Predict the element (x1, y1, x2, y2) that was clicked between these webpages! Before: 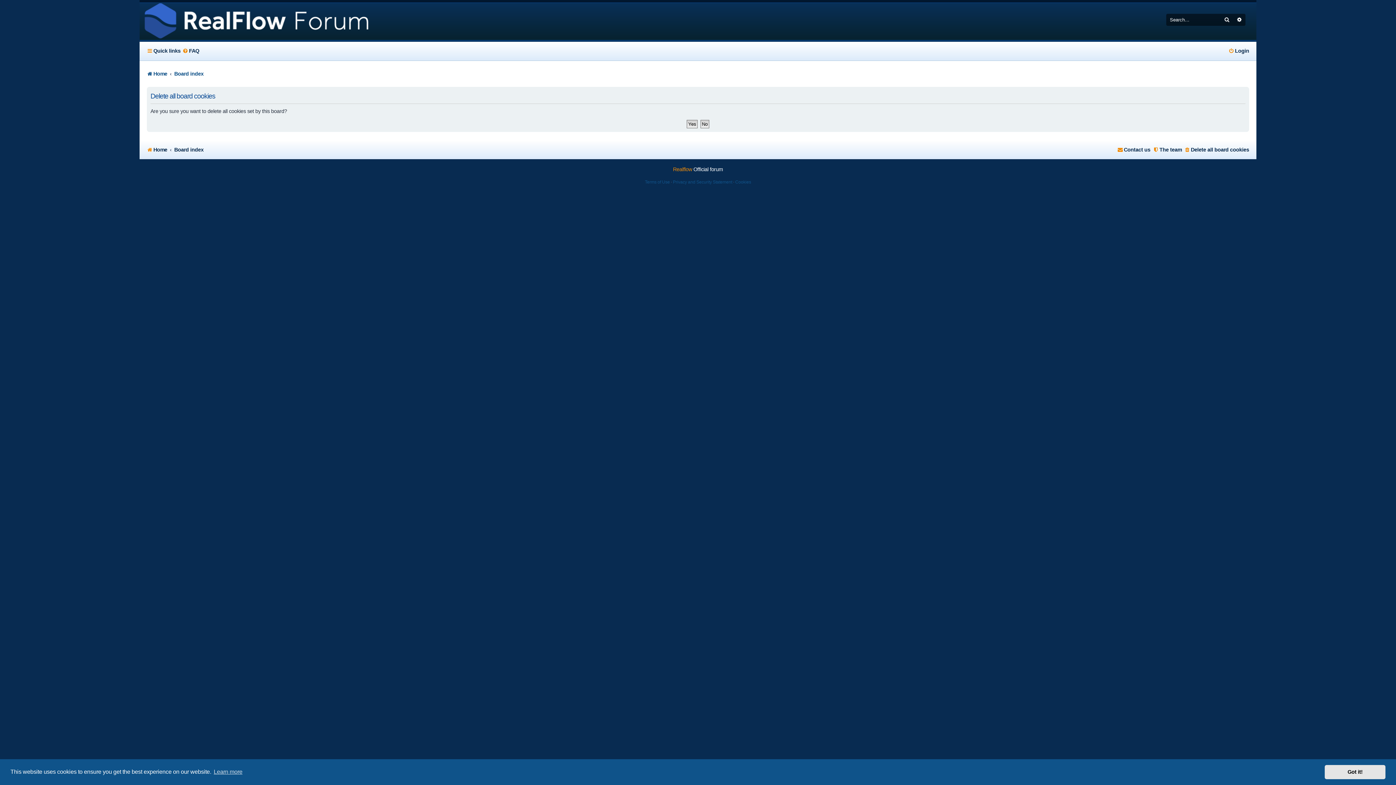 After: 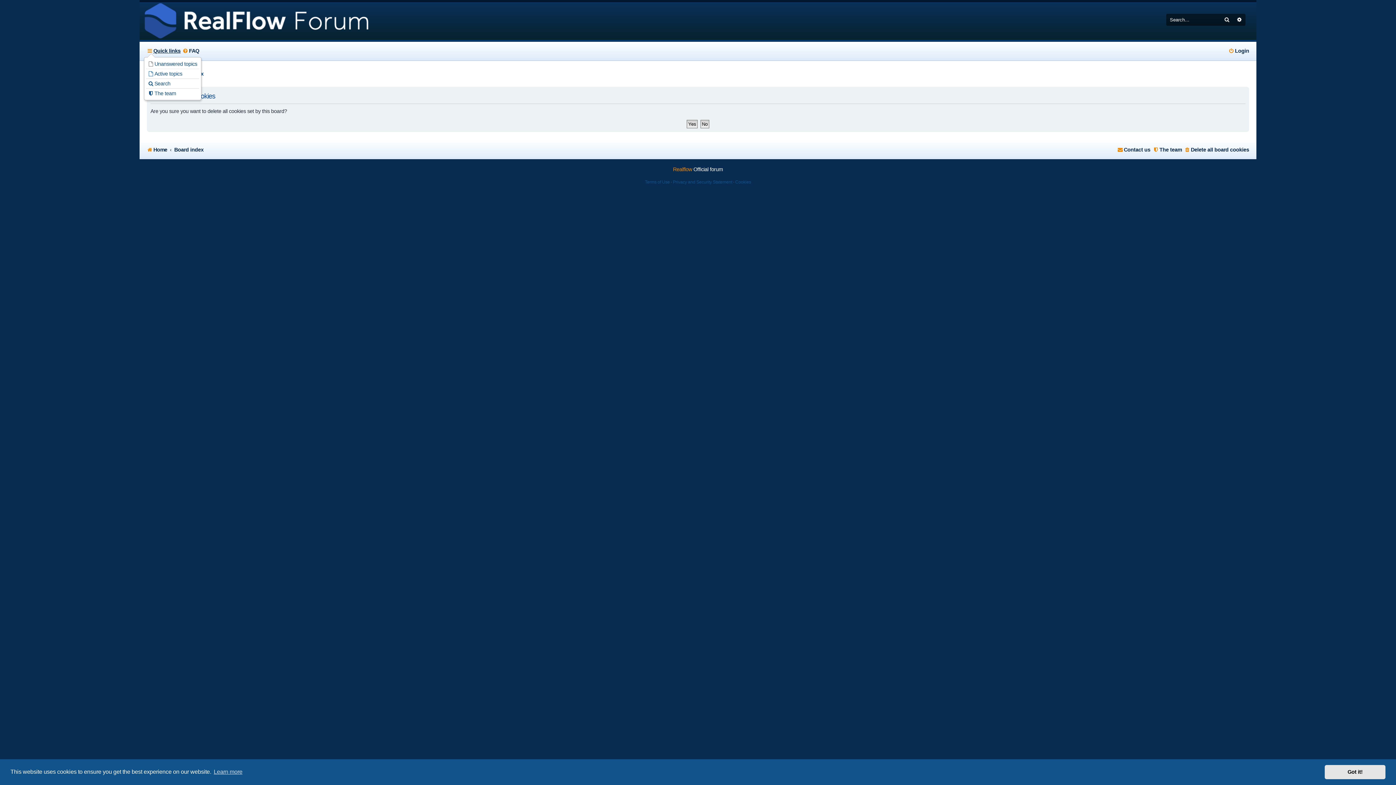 Action: label: Quick links bbox: (146, 45, 180, 56)